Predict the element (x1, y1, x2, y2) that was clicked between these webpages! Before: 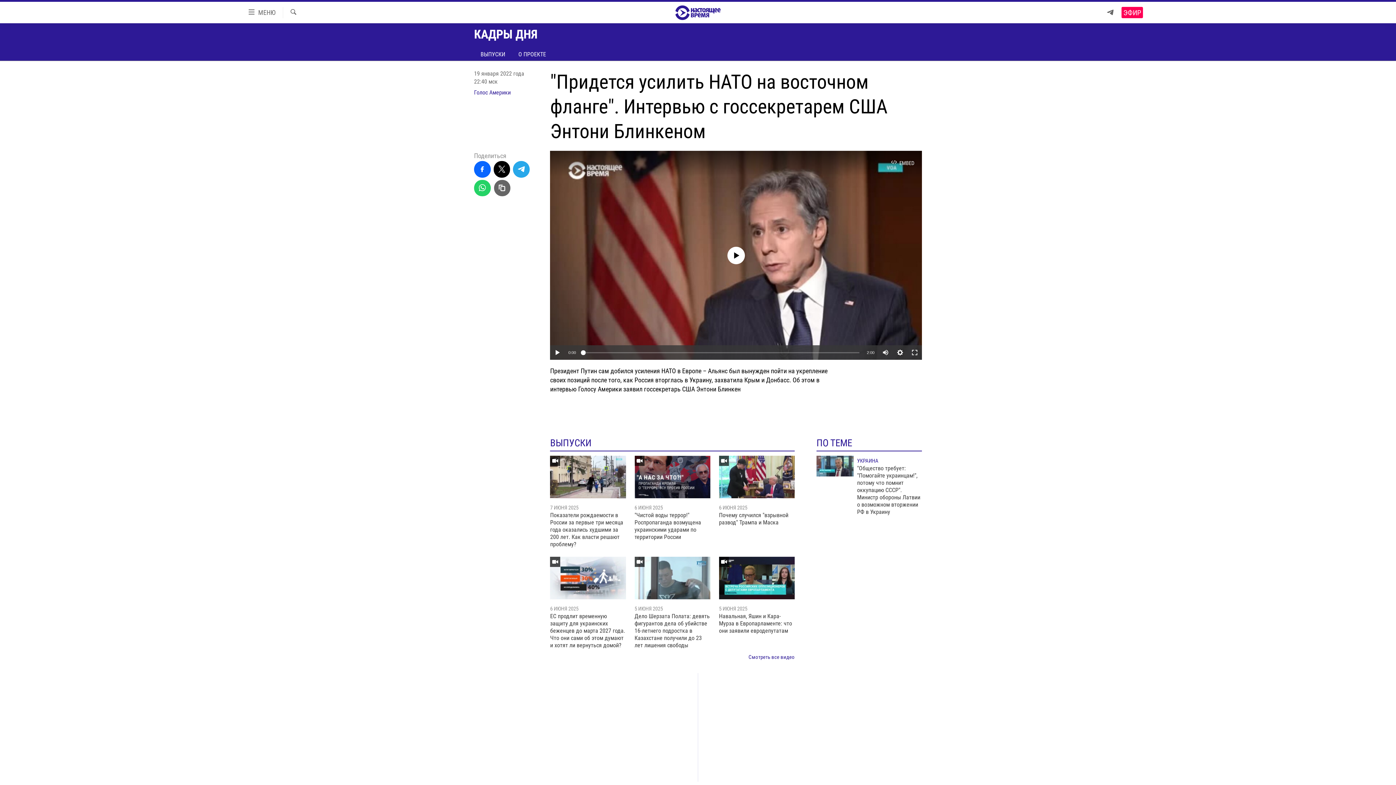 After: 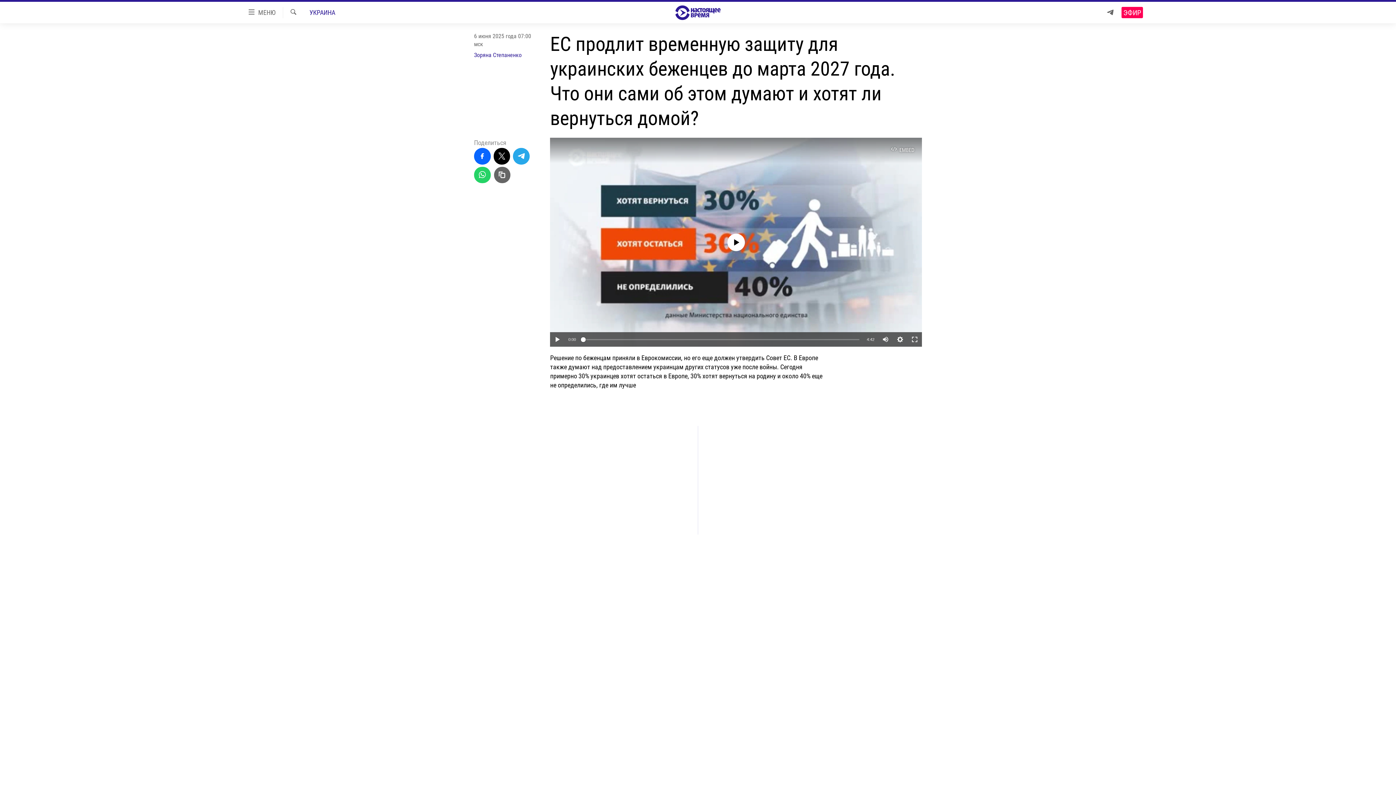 Action: bbox: (550, 613, 626, 653) label: ЕС продлит временную защиту для украинских беженцев до марта 2027 года. Что они сами об этом думают и хотят ли вернуться домой?